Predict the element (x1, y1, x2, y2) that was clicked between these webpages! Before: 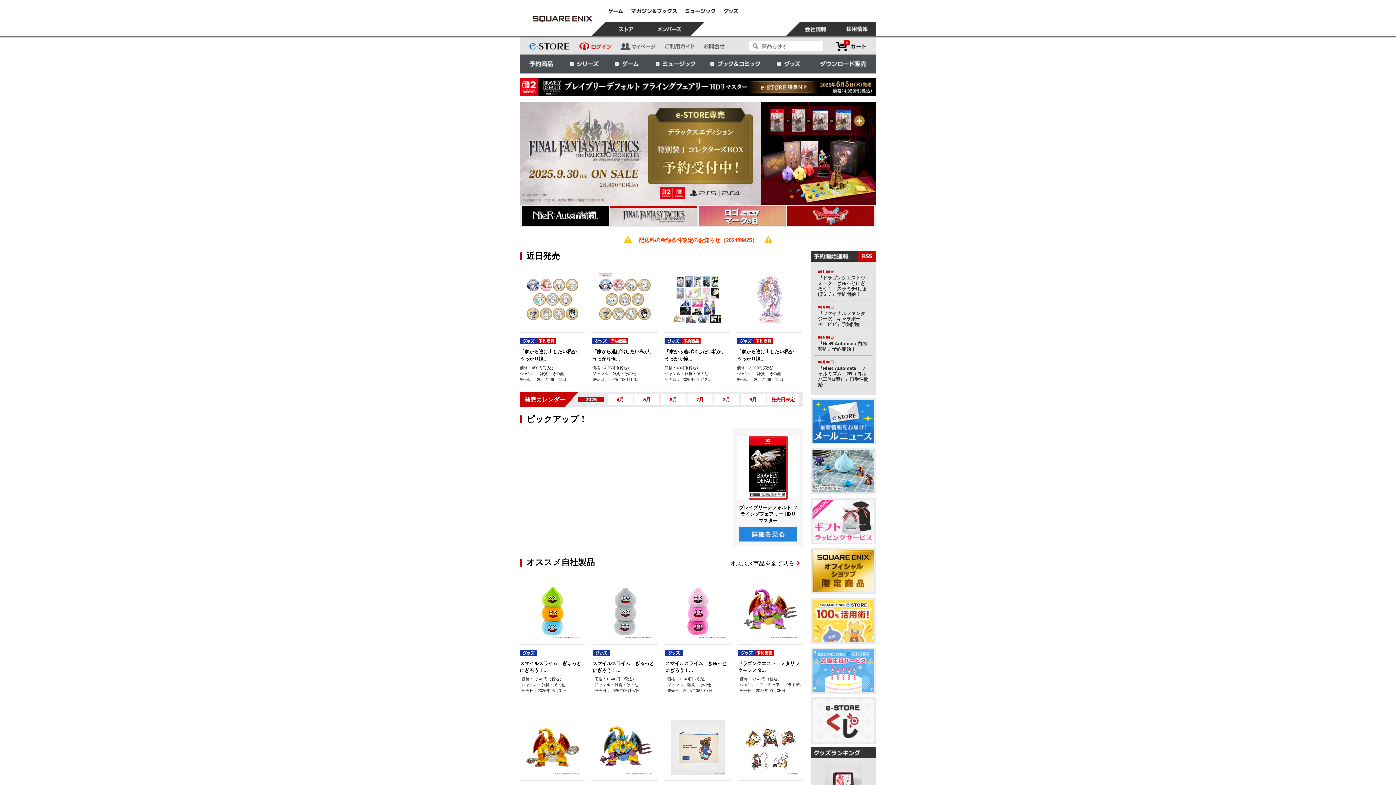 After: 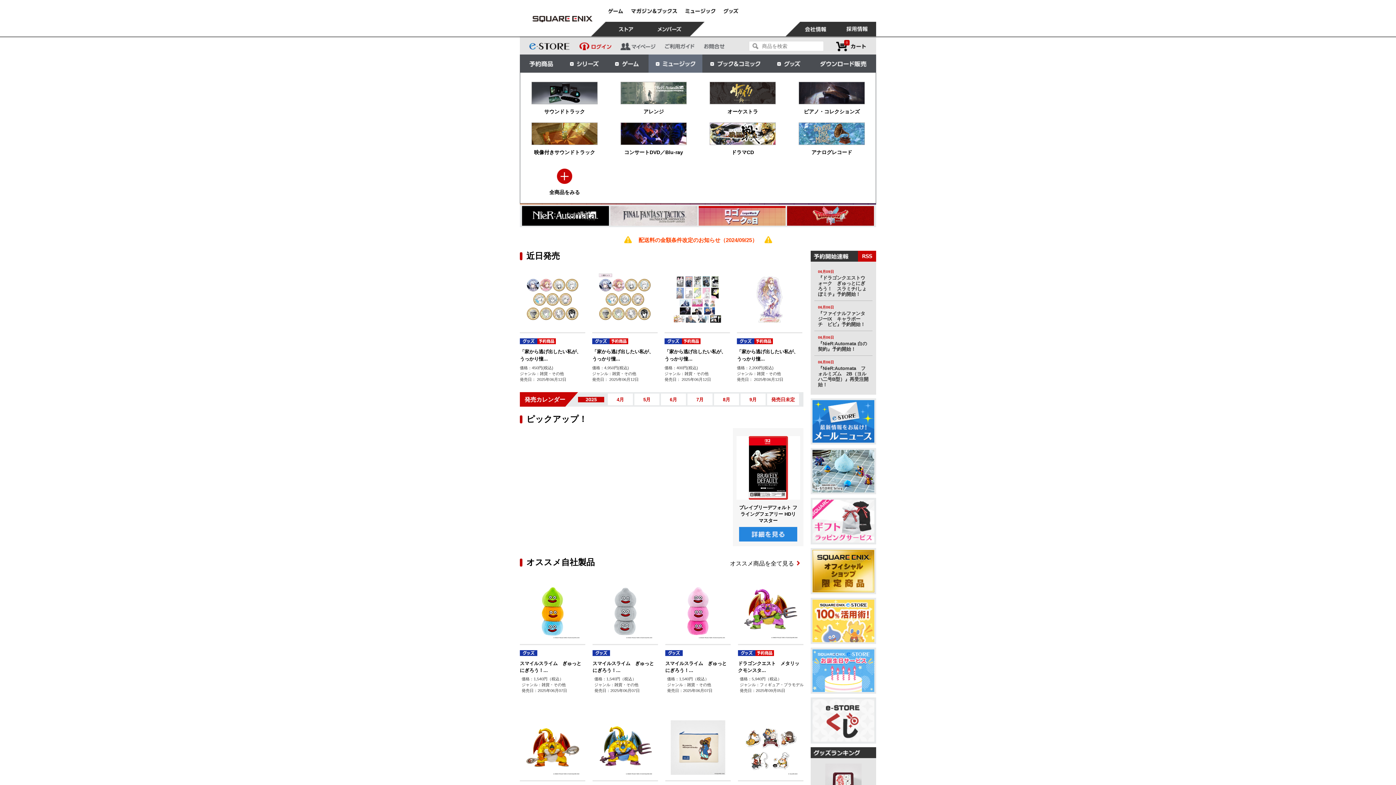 Action: bbox: (648, 54, 702, 72) label: ミュージック